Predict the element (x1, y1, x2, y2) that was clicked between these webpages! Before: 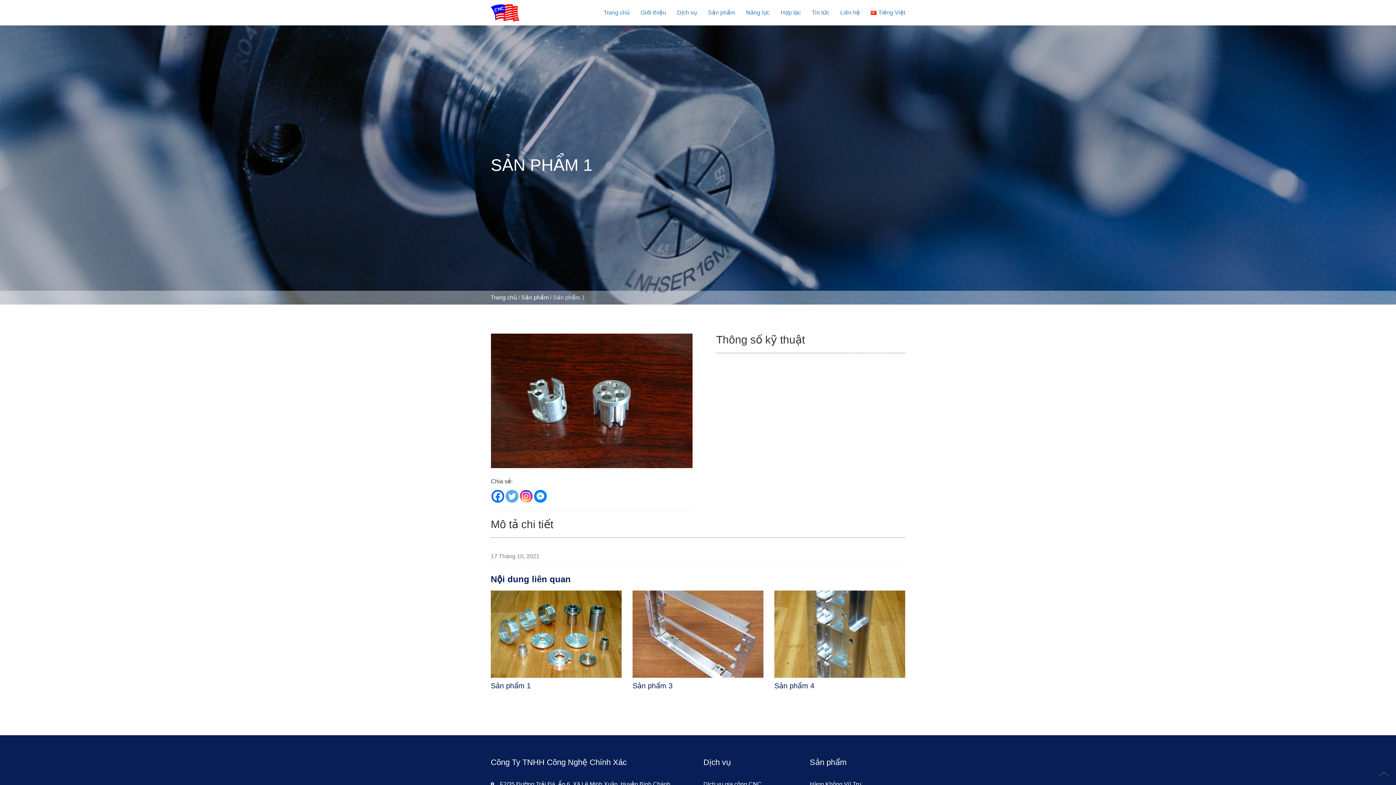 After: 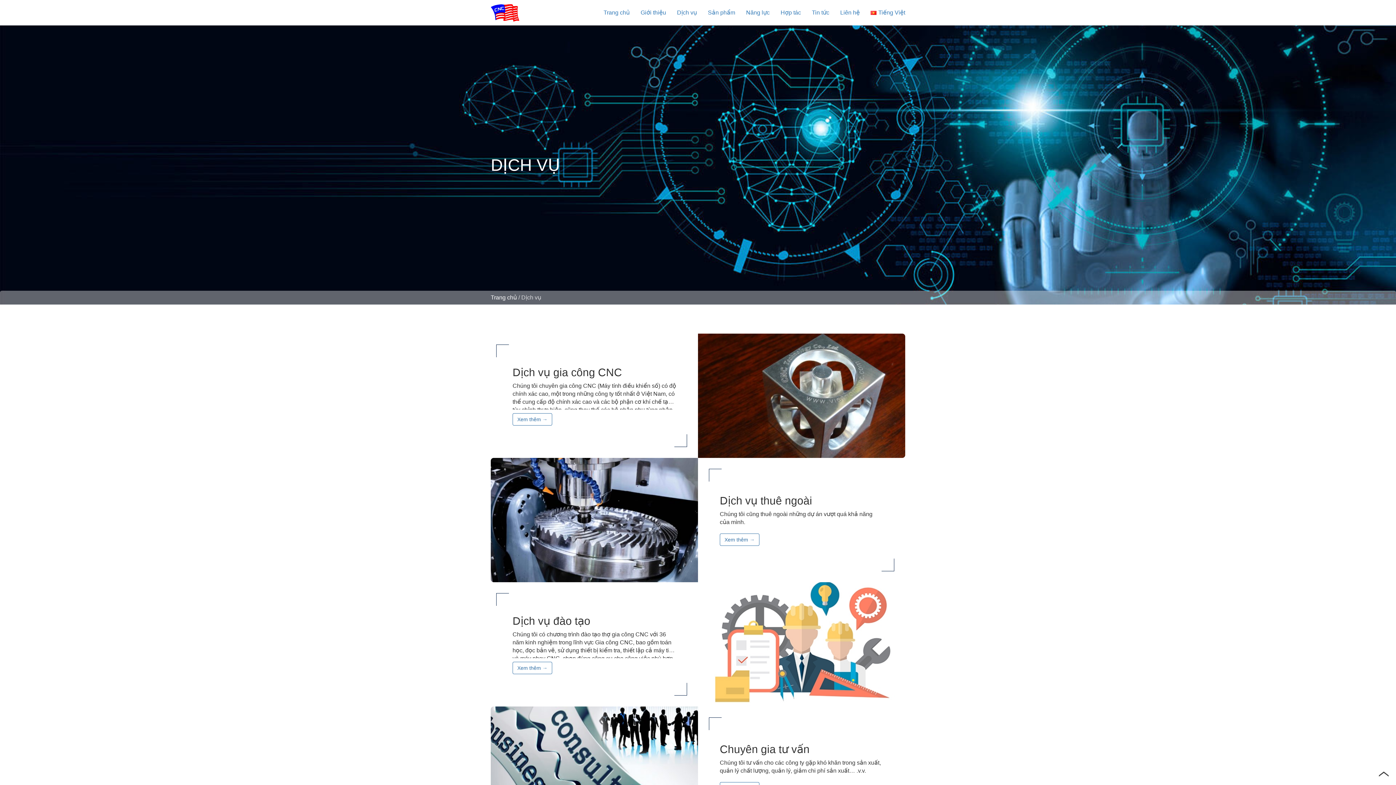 Action: bbox: (671, 3, 702, 21) label: Dịch vụ